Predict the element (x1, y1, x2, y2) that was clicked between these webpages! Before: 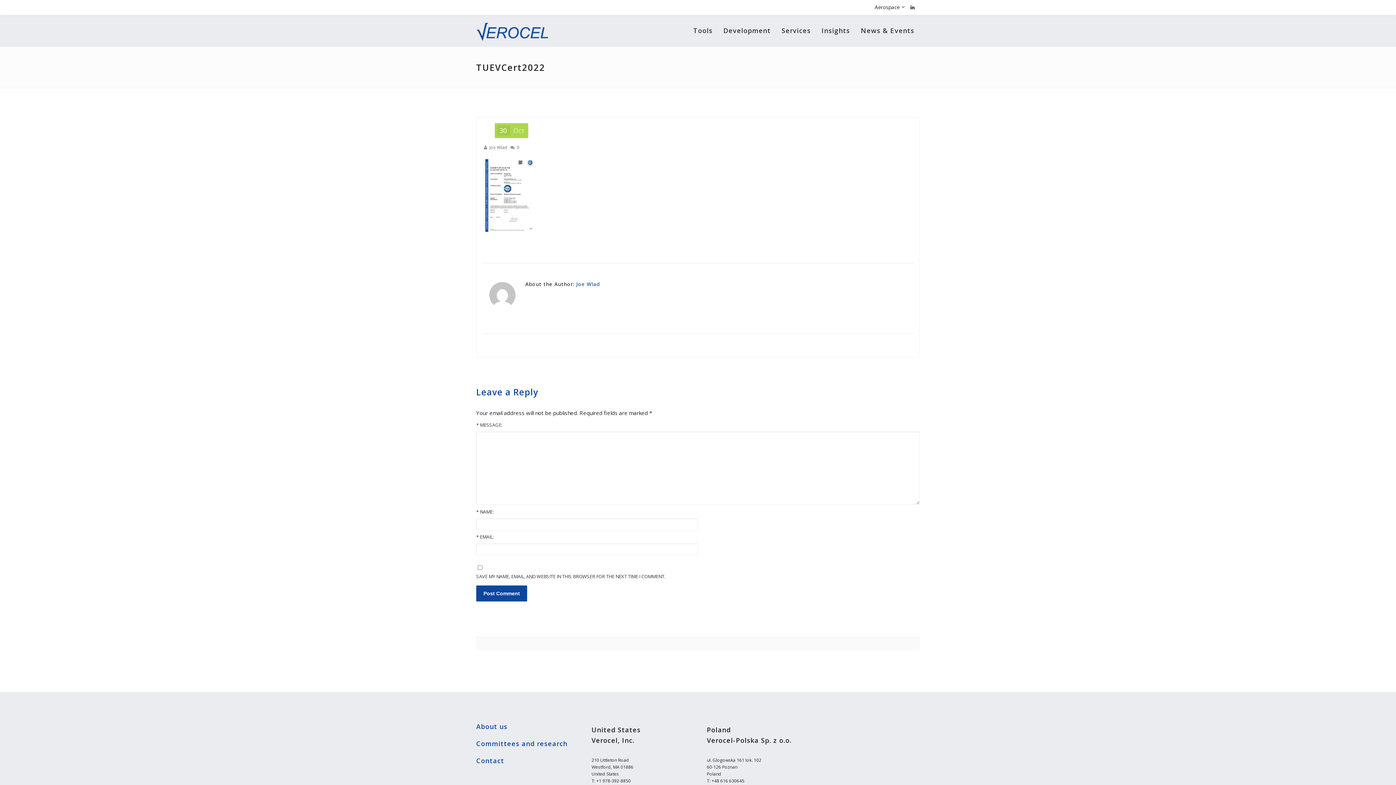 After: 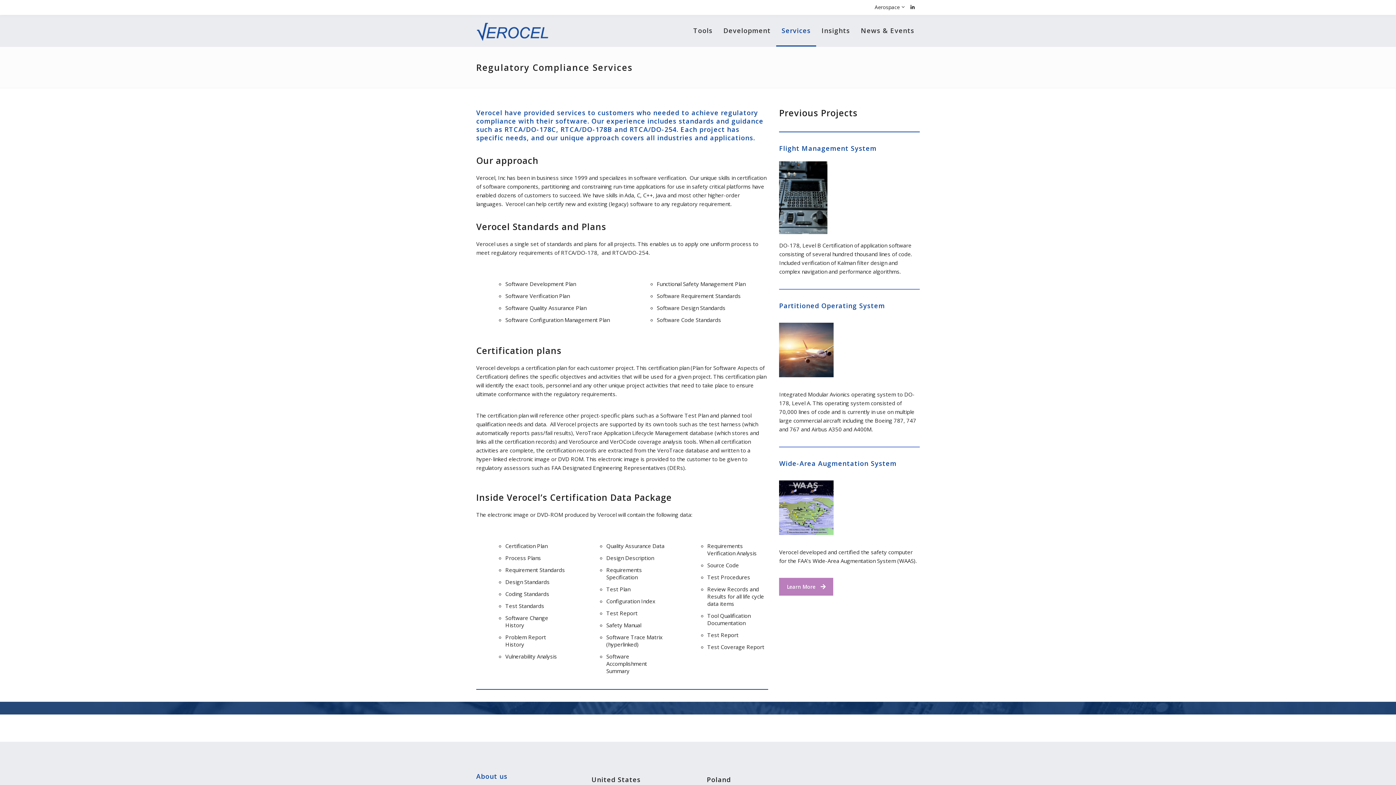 Action: bbox: (776, 14, 816, 46) label: Services